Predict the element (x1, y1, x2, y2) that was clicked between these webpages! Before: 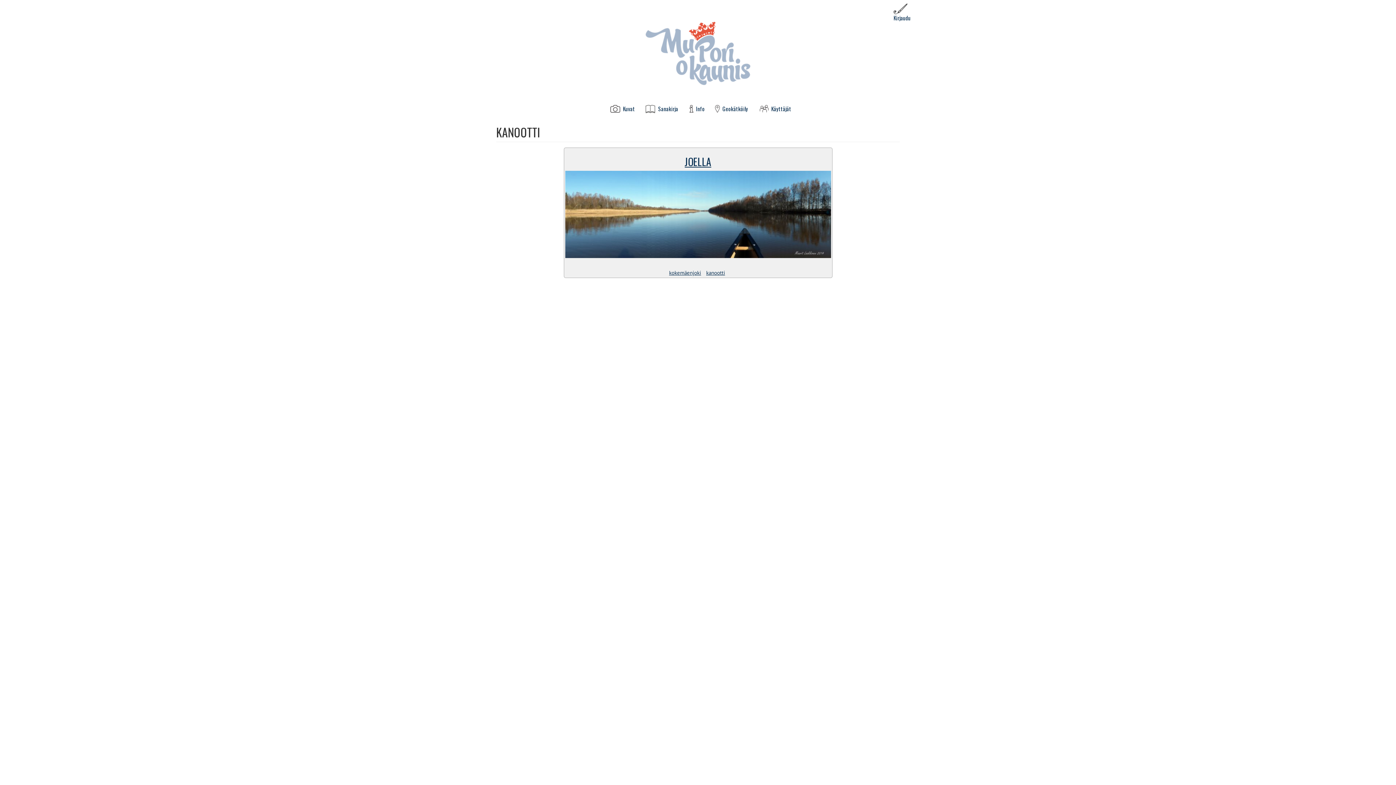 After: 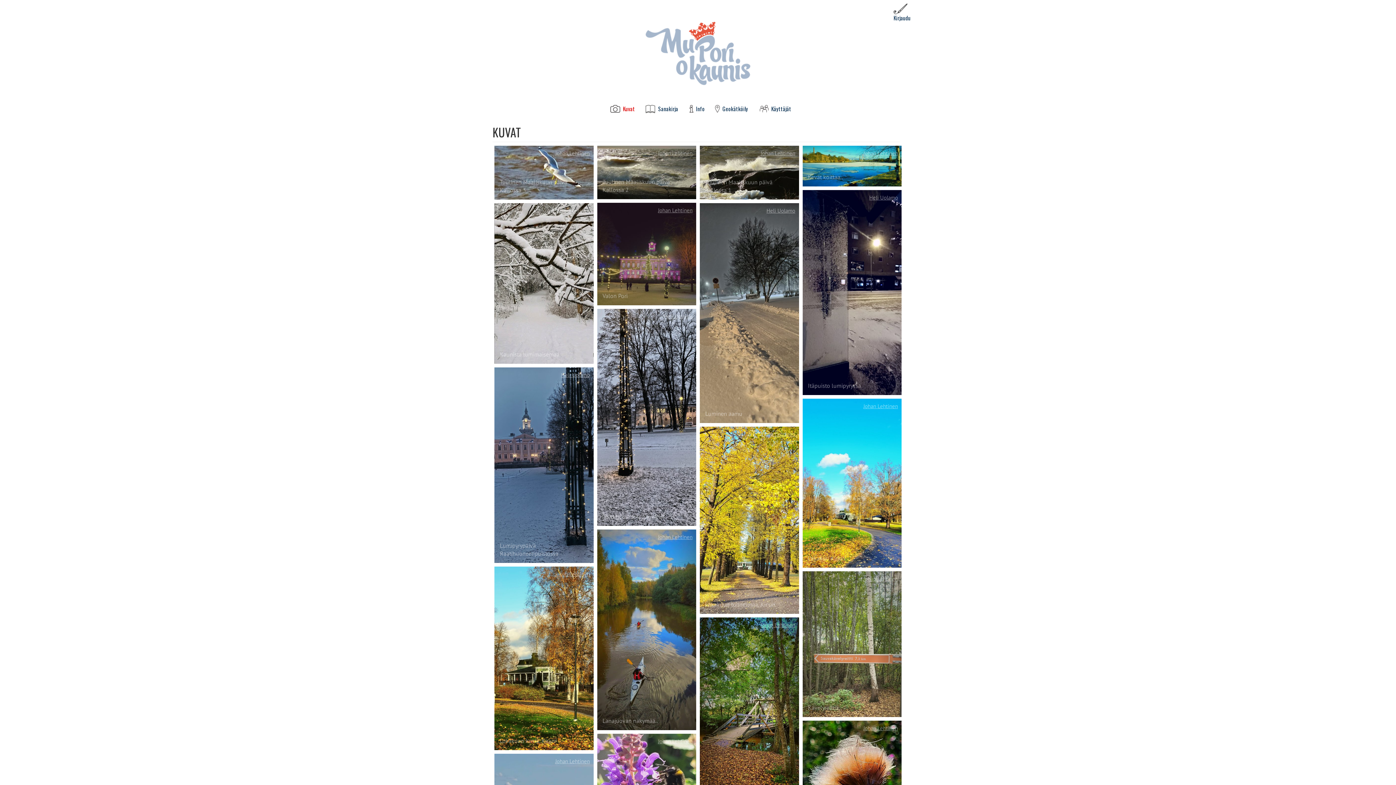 Action: bbox: (610, 105, 636, 112) label: Kuvat